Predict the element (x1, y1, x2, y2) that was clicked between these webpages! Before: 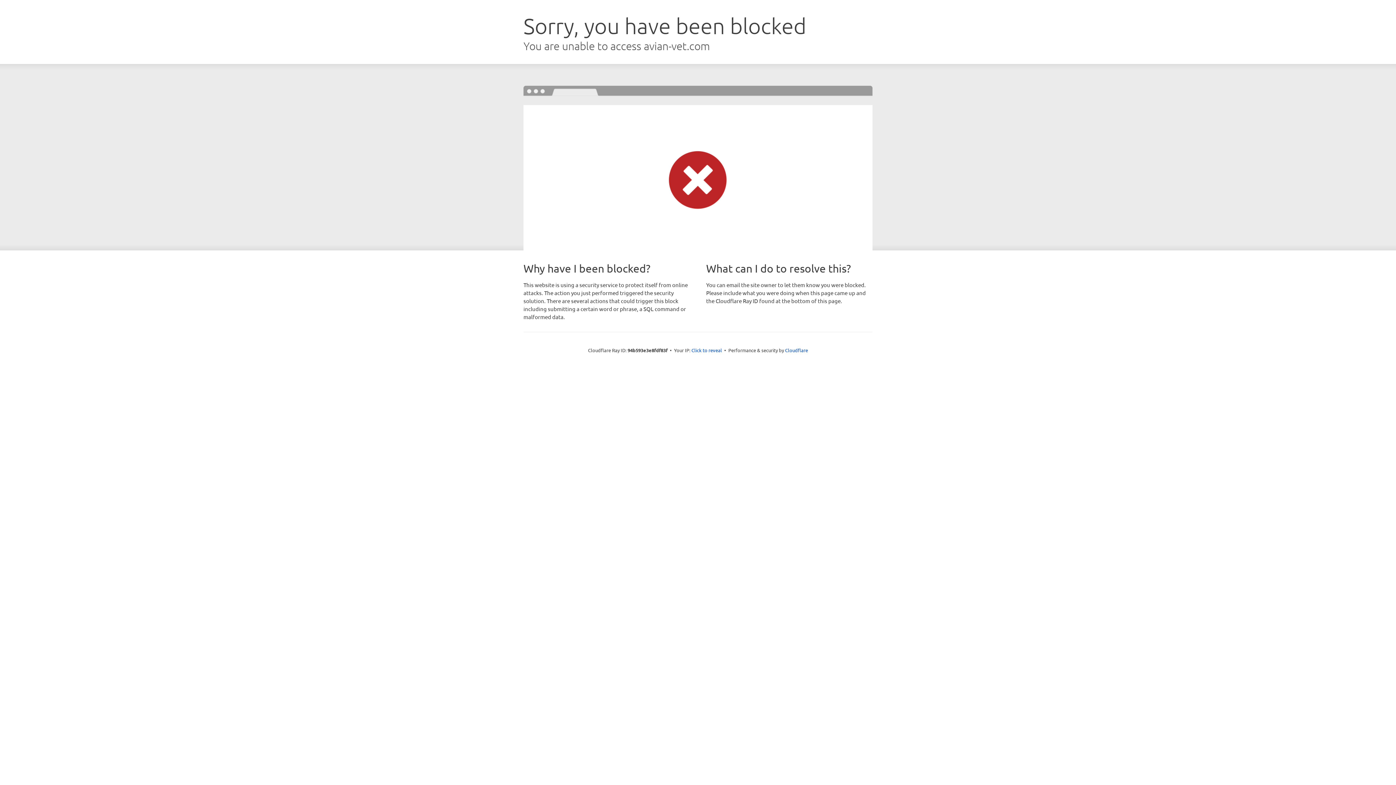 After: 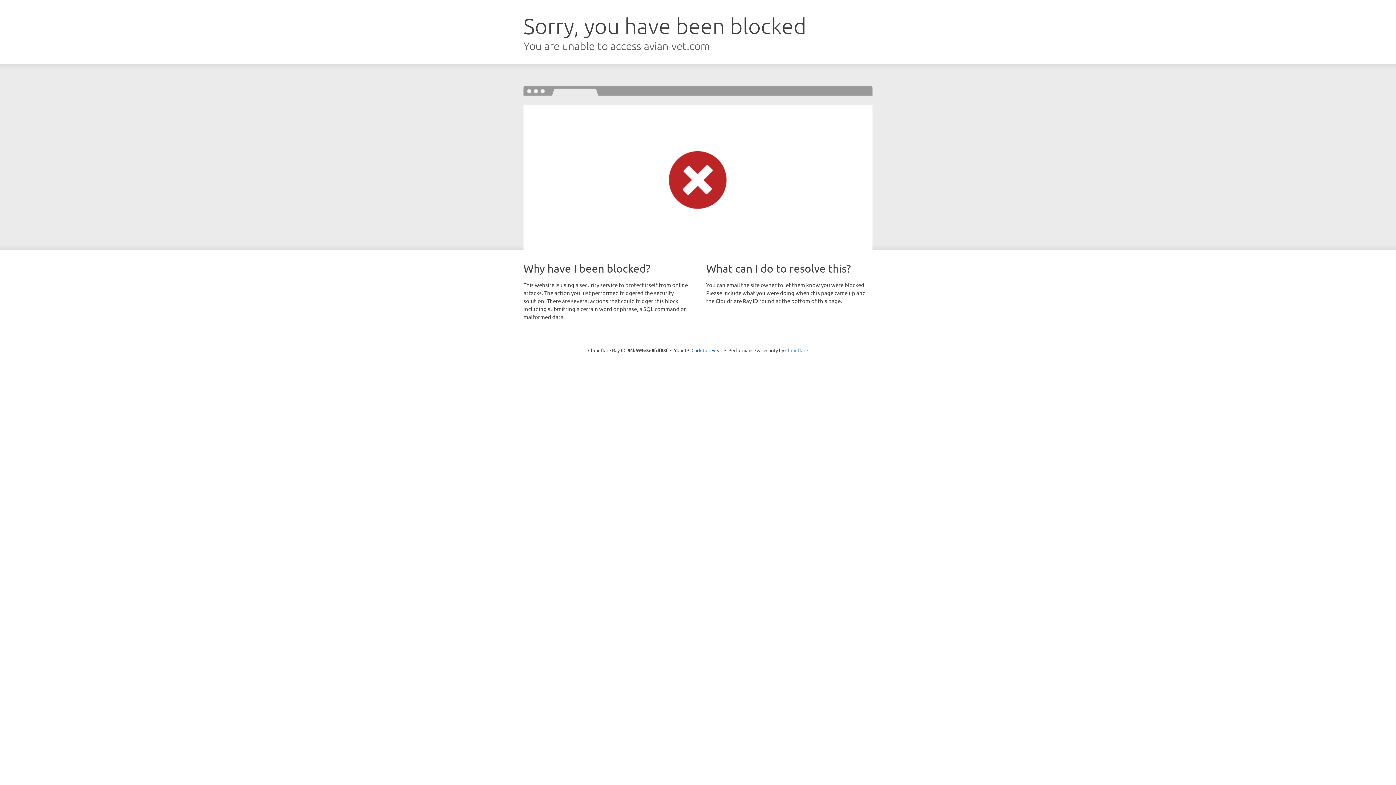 Action: bbox: (785, 347, 808, 353) label: Cloudflare